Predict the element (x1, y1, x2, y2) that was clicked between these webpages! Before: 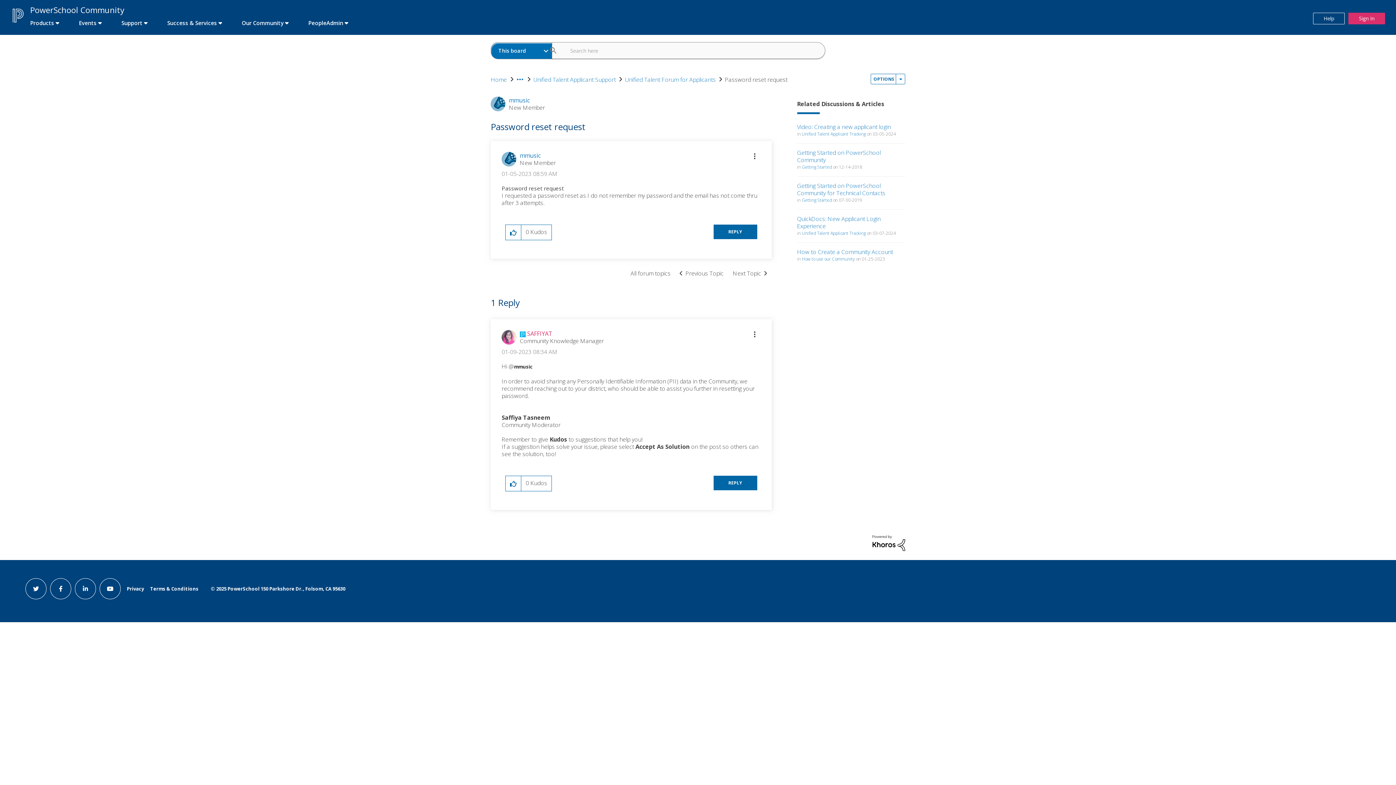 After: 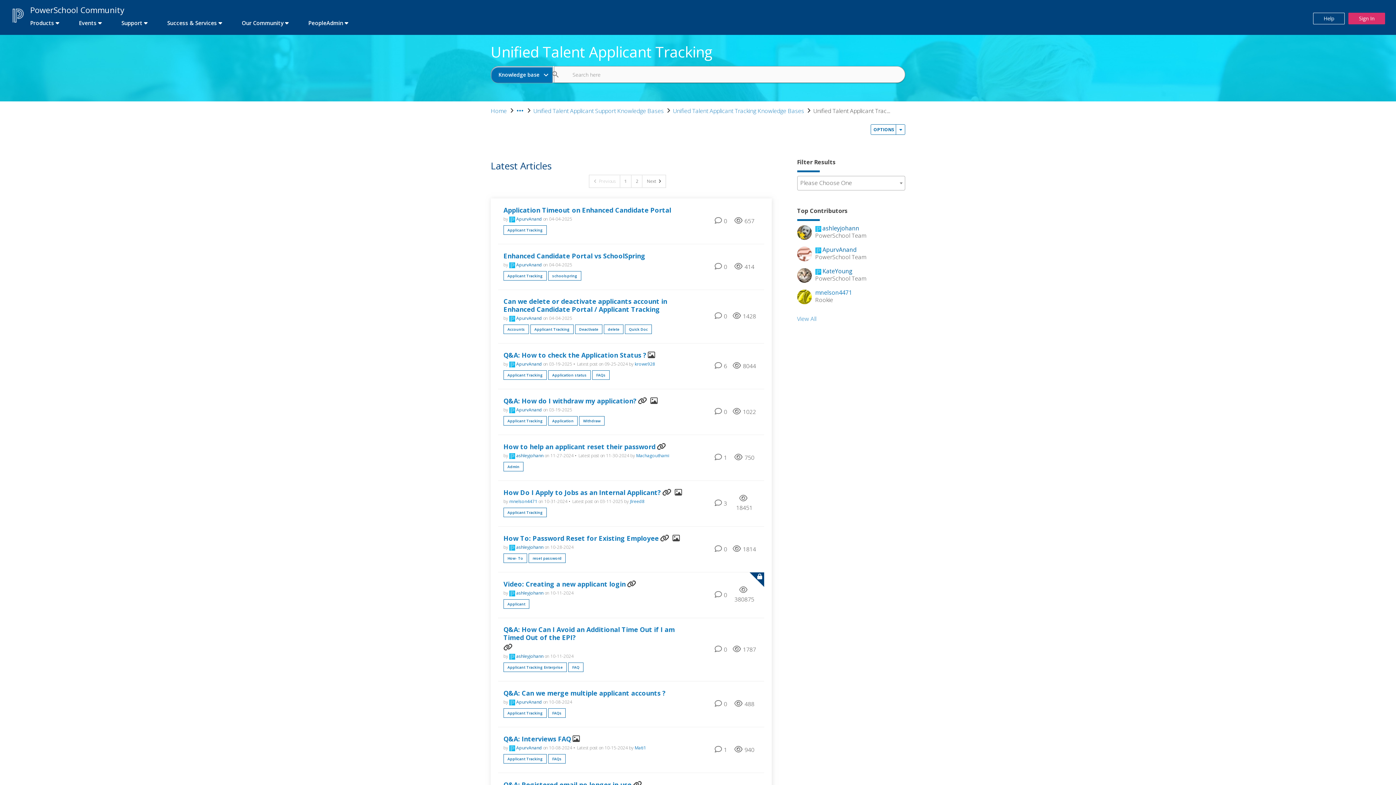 Action: bbox: (802, 130, 866, 136) label: Unified Talent Applicant Tracking